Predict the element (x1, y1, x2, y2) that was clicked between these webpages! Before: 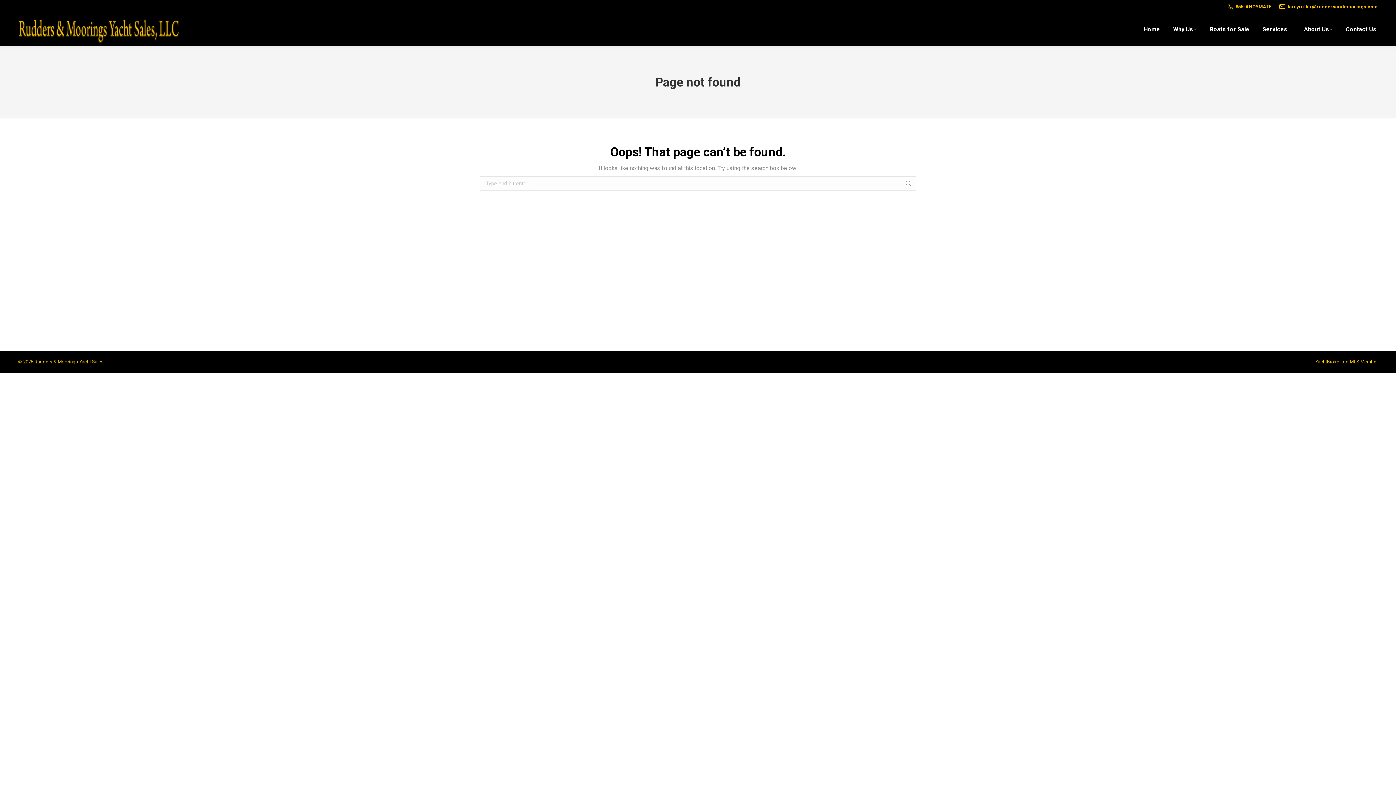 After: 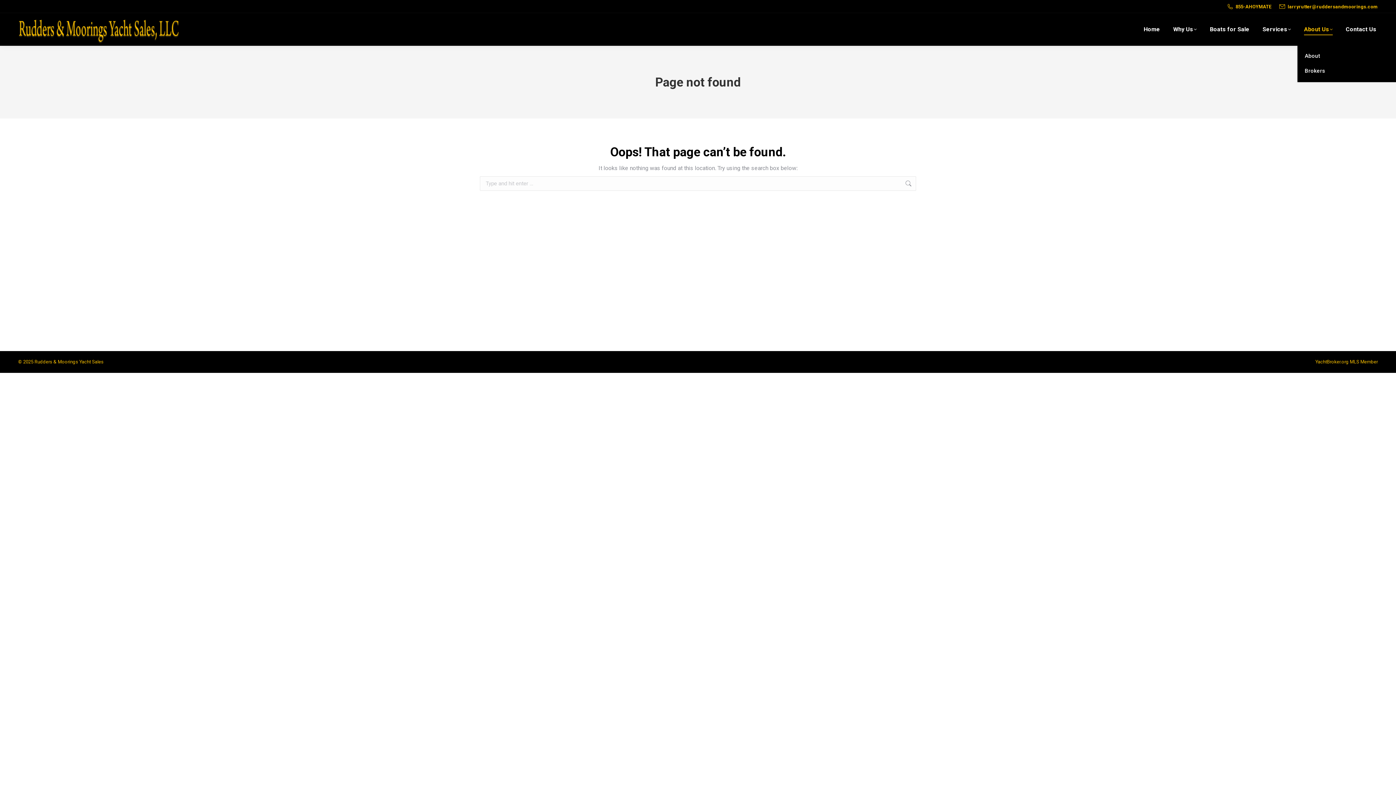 Action: bbox: (1302, 19, 1334, 39) label: About Us